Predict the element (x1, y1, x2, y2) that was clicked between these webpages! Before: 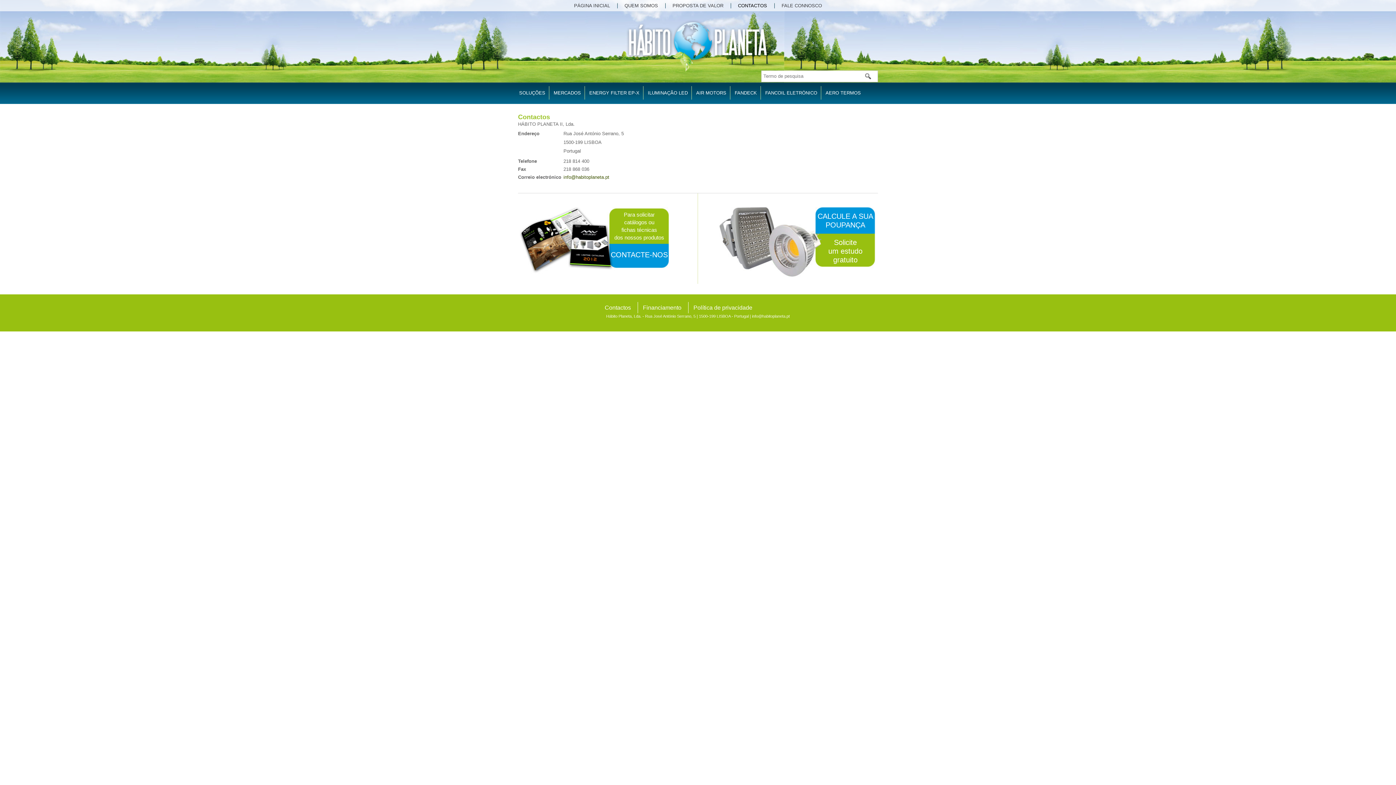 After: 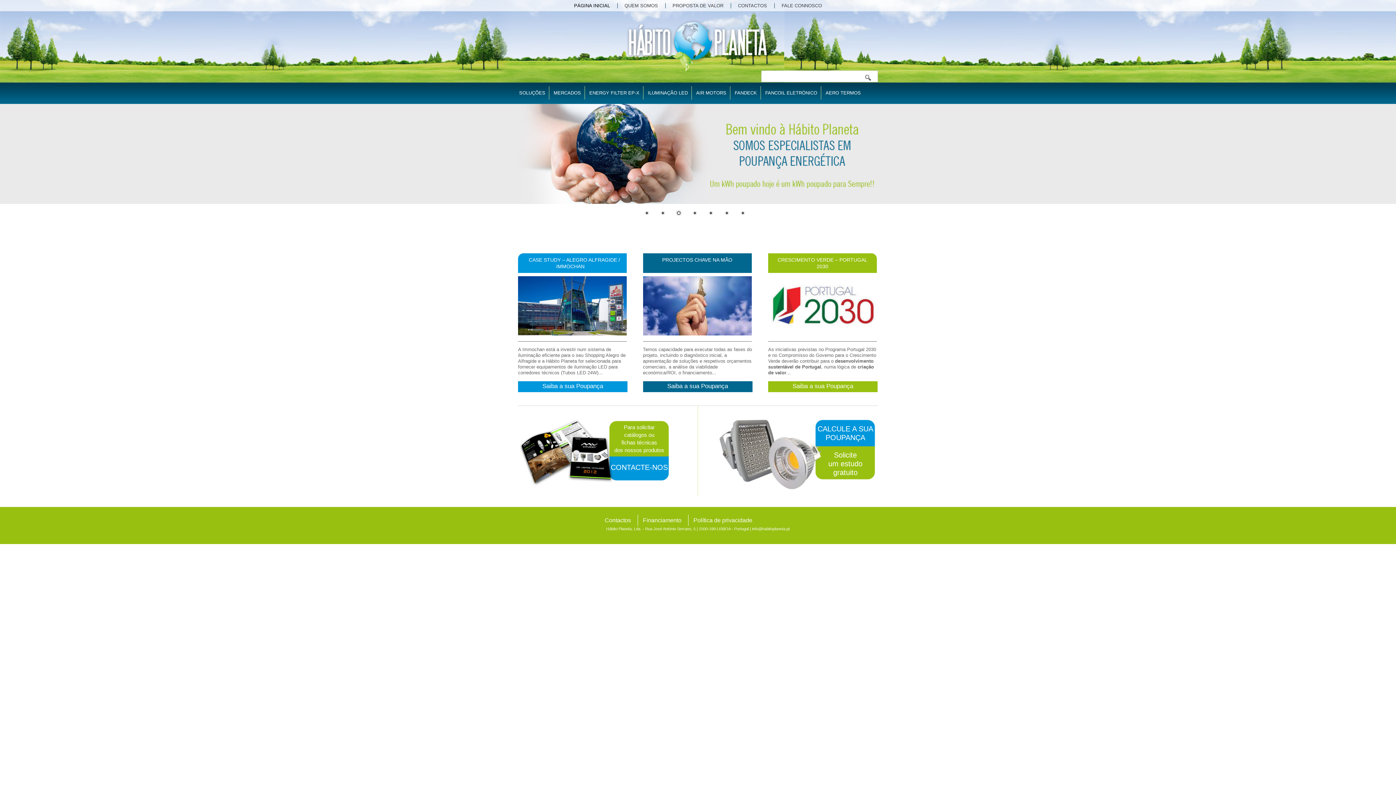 Action: bbox: (518, 19, 878, 71)